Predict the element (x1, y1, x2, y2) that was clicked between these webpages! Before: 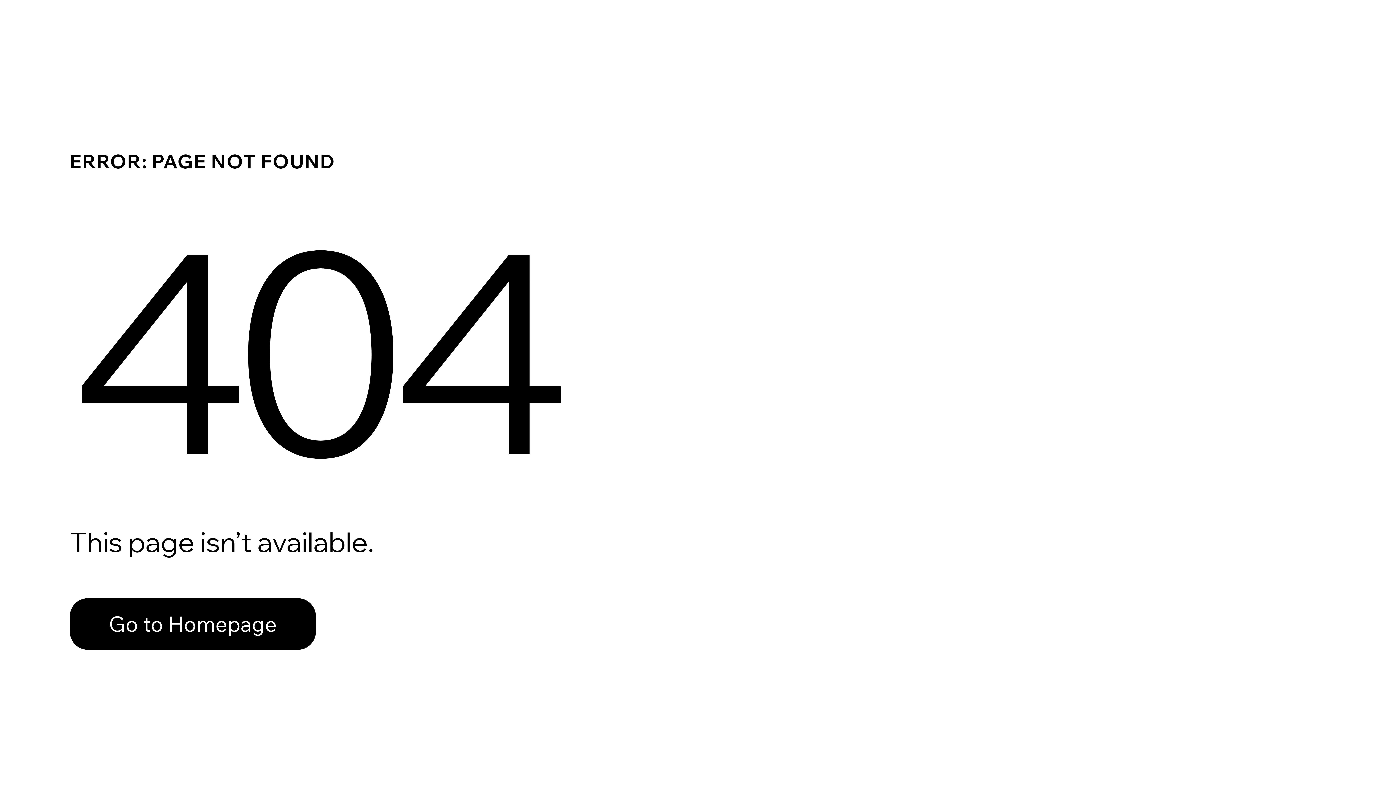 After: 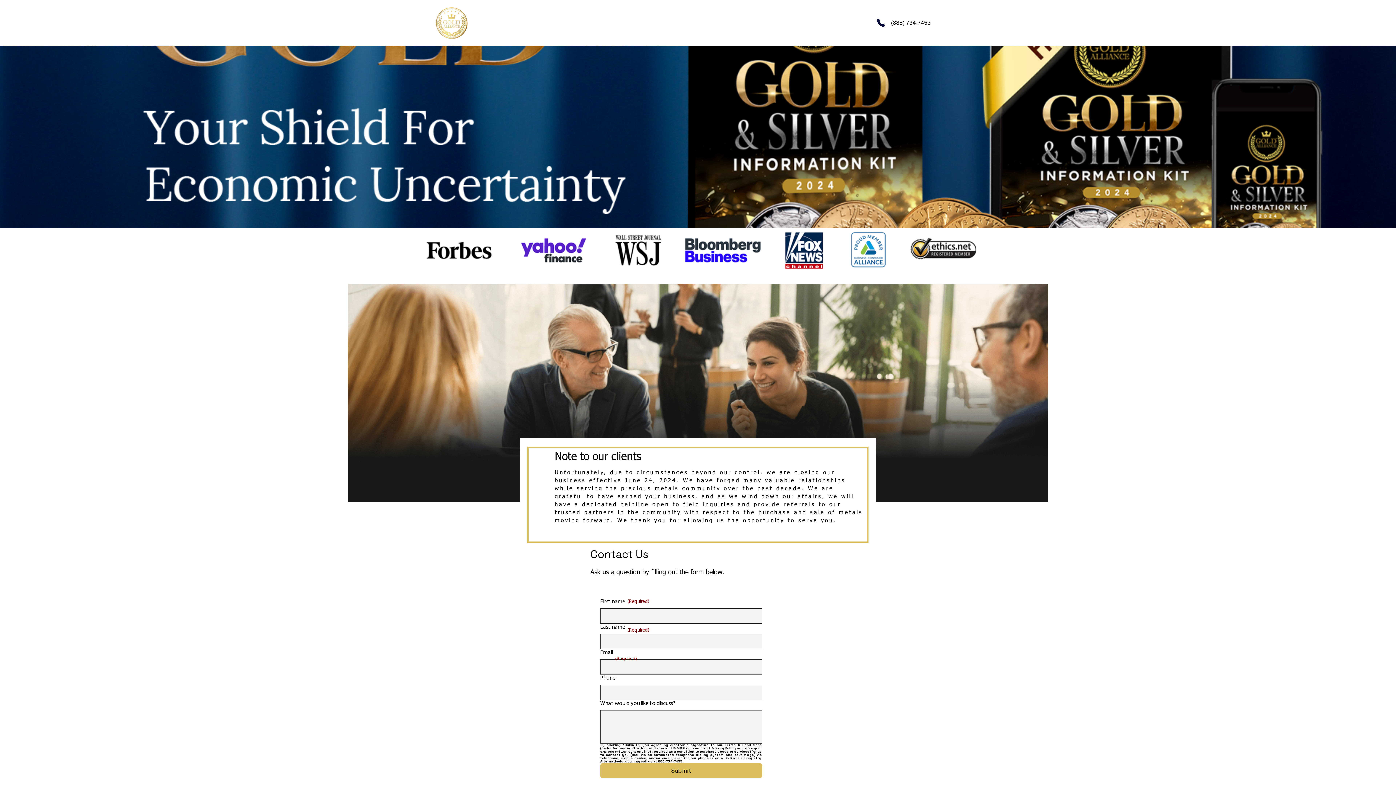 Action: label: Go to Homepage bbox: (69, 582, 768, 659)